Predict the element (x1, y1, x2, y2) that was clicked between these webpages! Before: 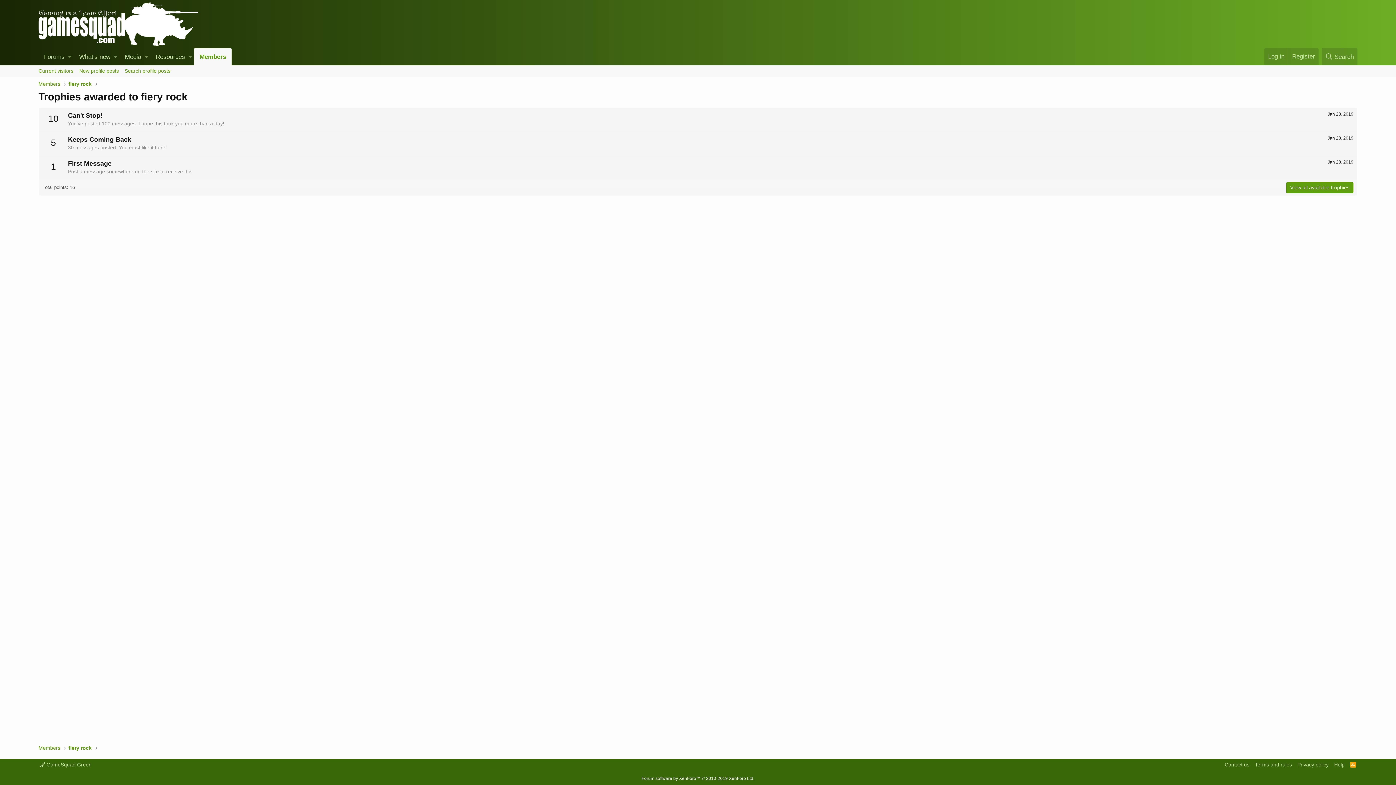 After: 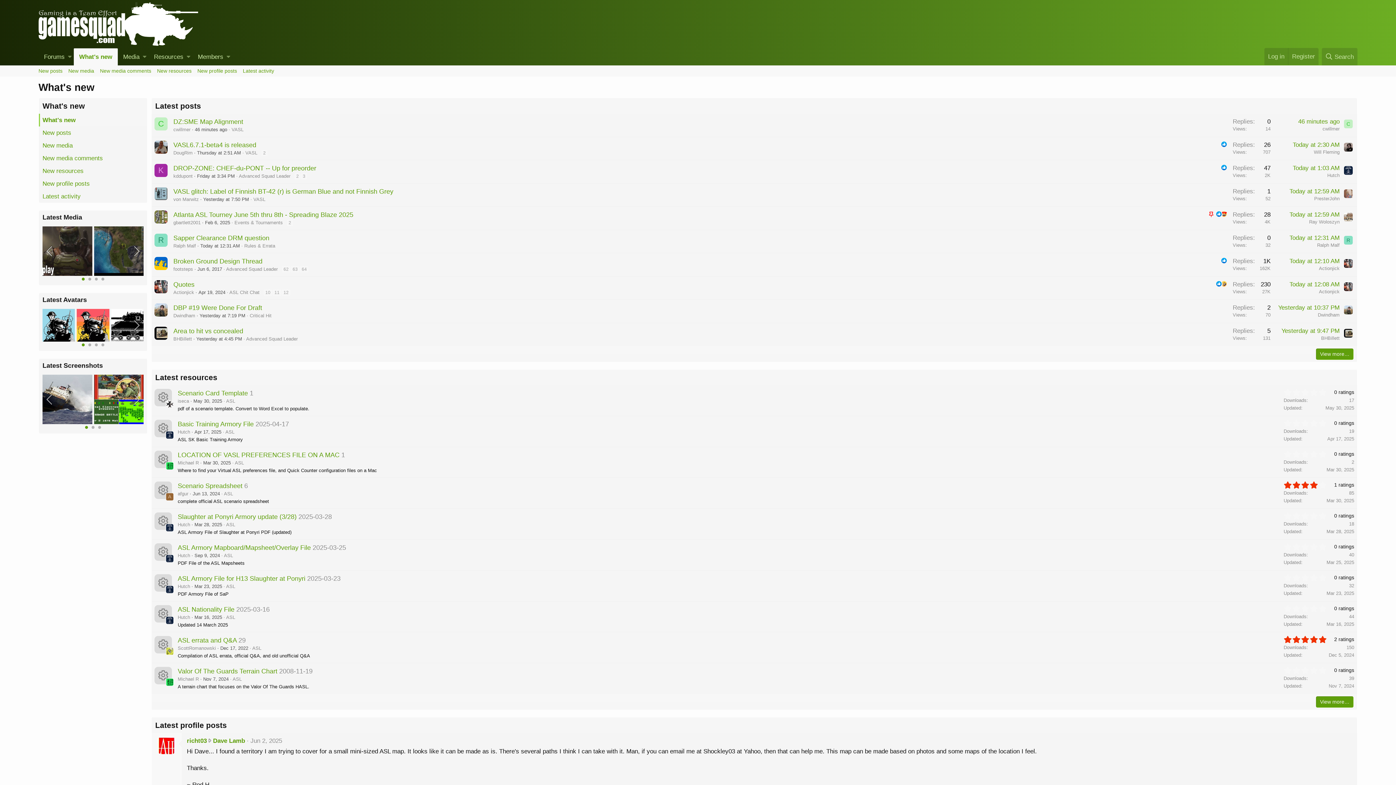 Action: bbox: (73, 48, 111, 65) label: What's new